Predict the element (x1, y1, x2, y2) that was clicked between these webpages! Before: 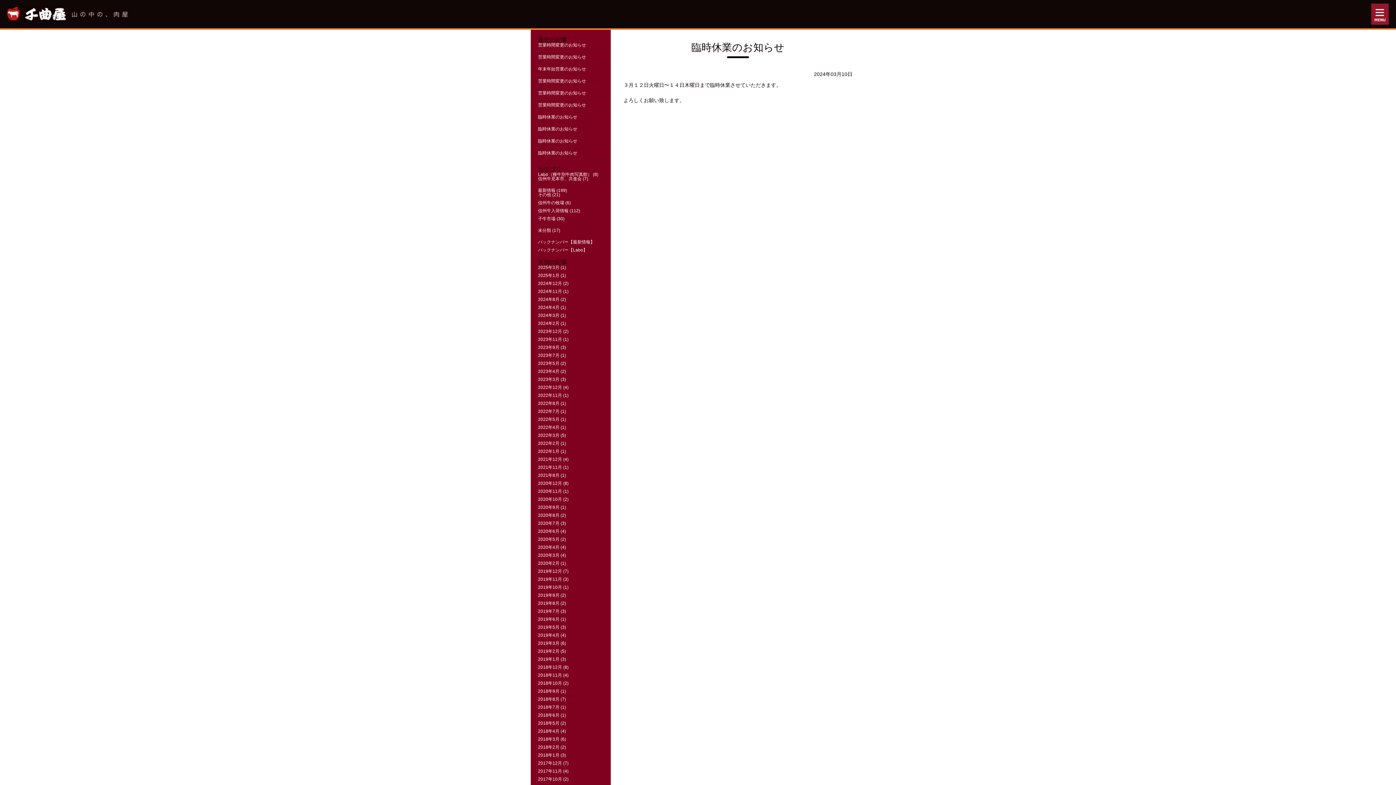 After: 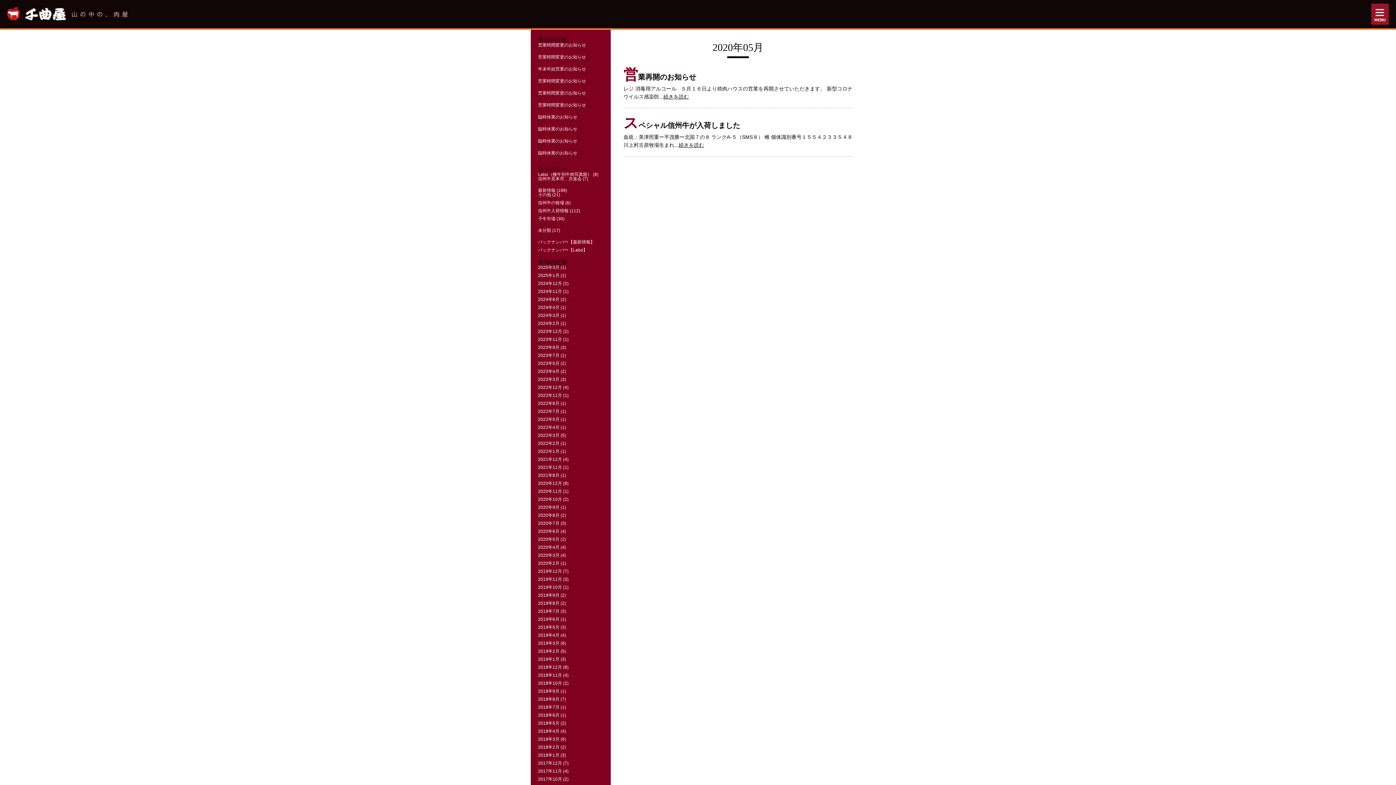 Action: bbox: (538, 537, 559, 542) label: 2020年5月